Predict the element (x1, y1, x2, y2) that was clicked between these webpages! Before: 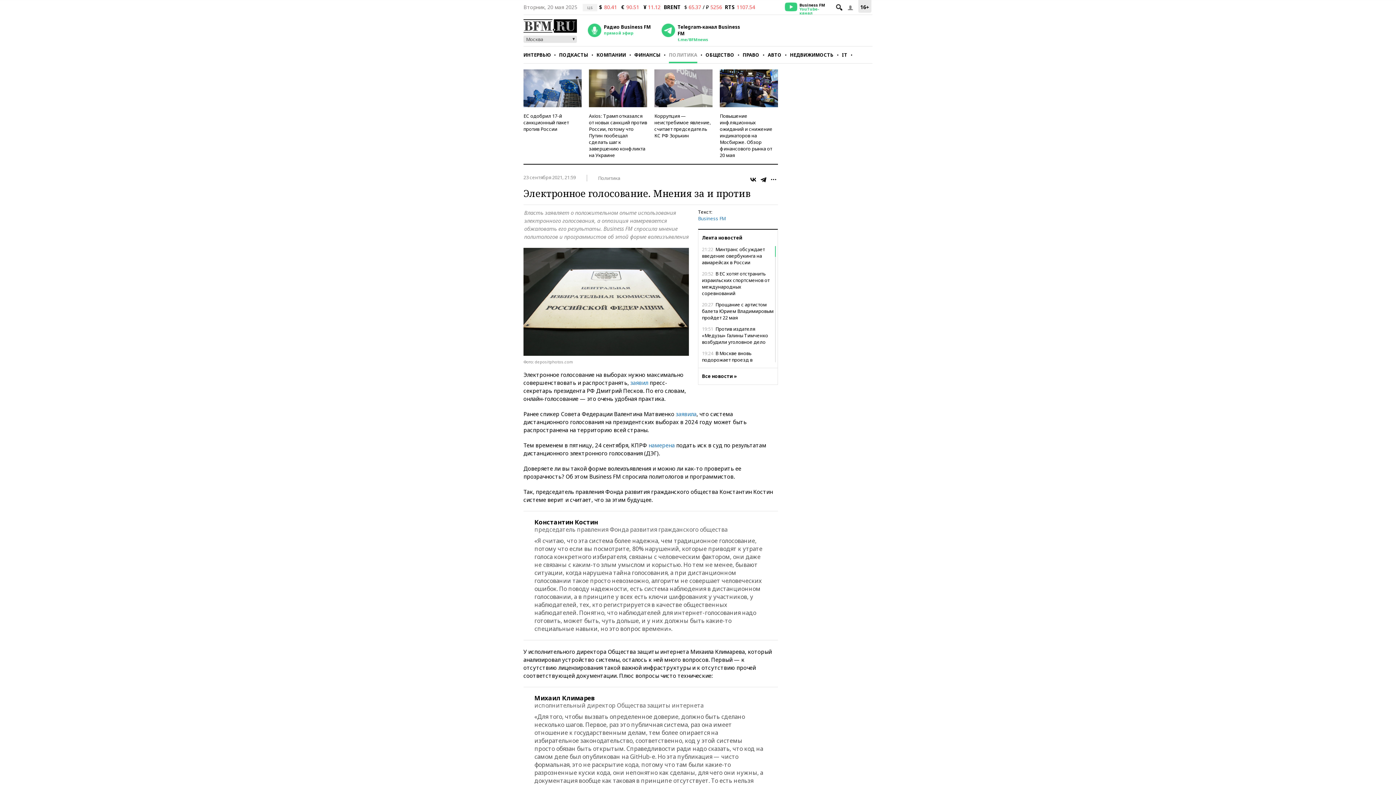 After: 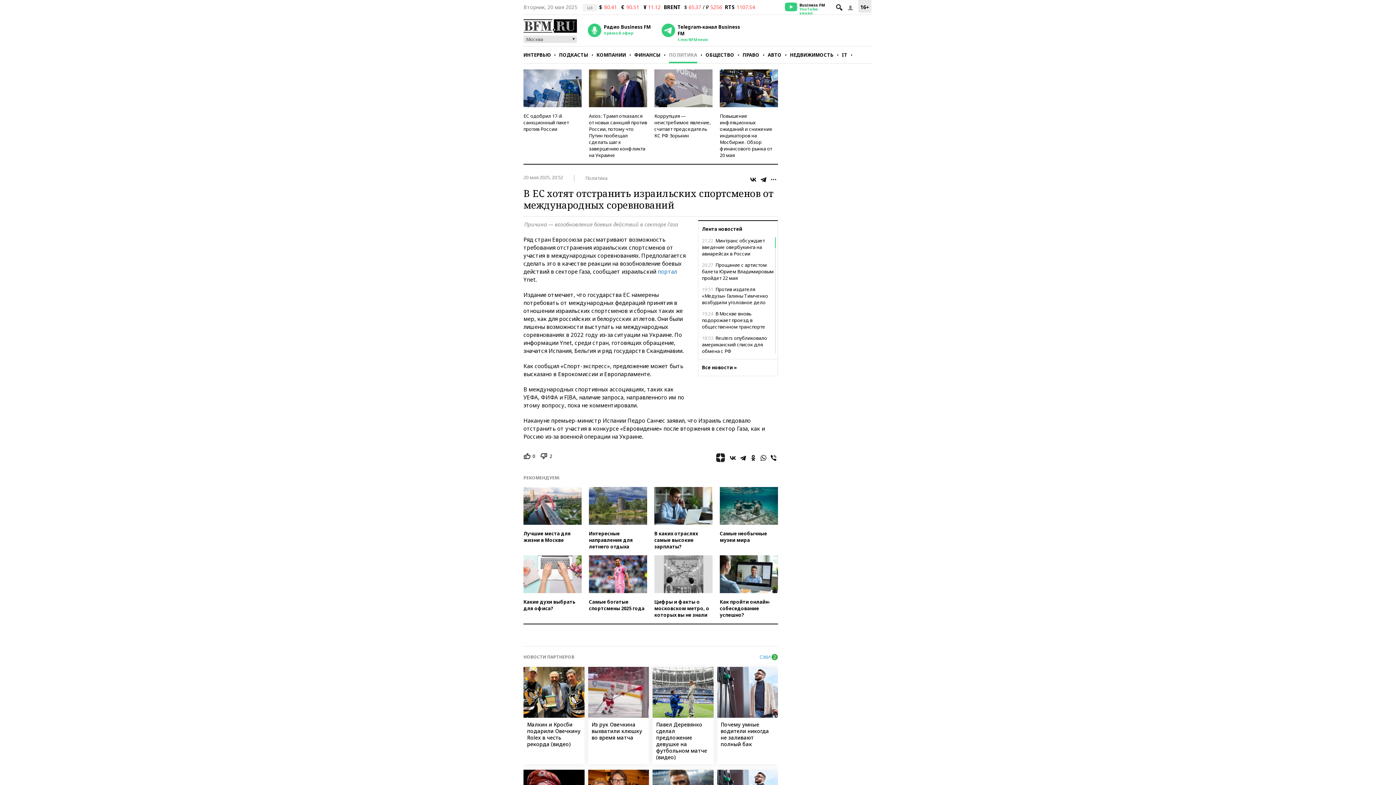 Action: label: 20:52 В ЕС хотят отстранить израильских спортсменов от международных соревнований bbox: (702, 270, 774, 296)